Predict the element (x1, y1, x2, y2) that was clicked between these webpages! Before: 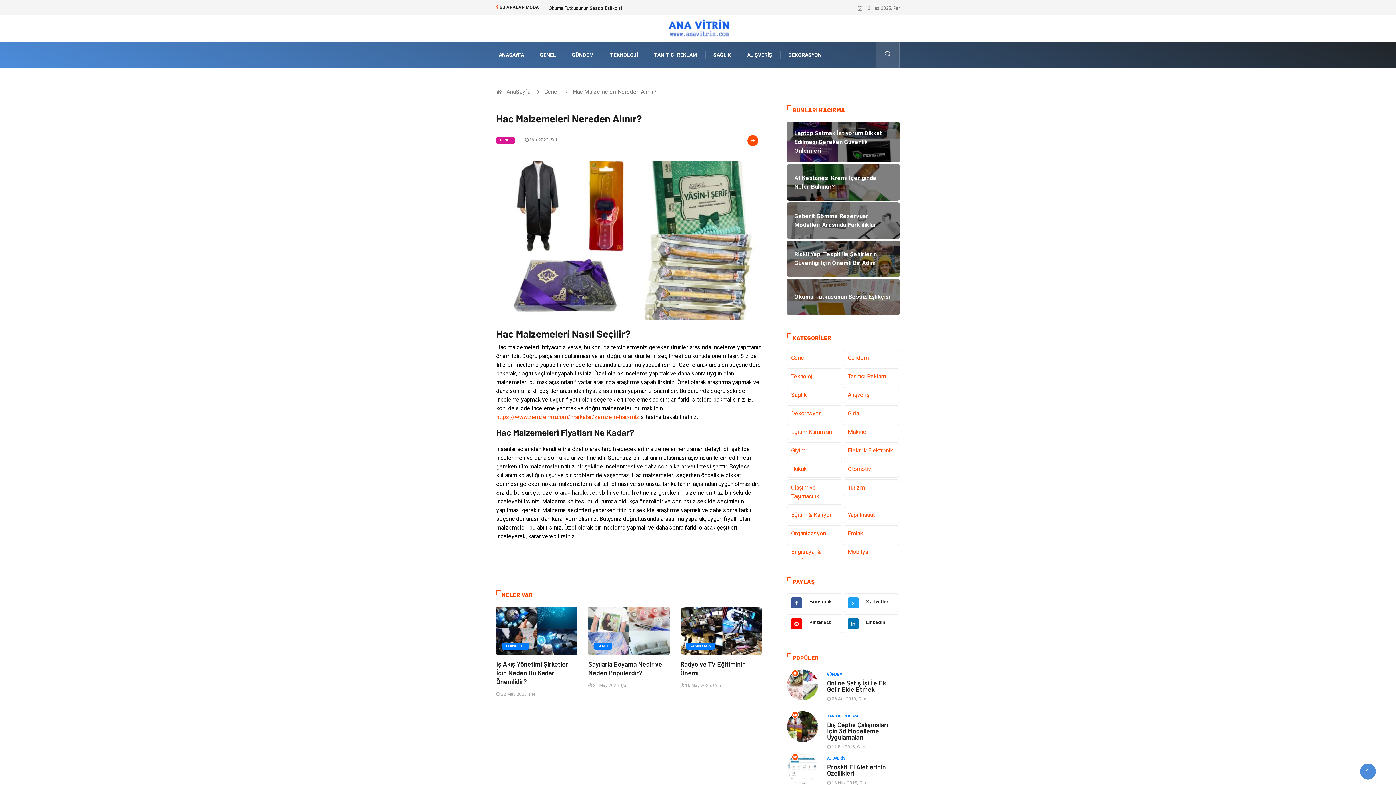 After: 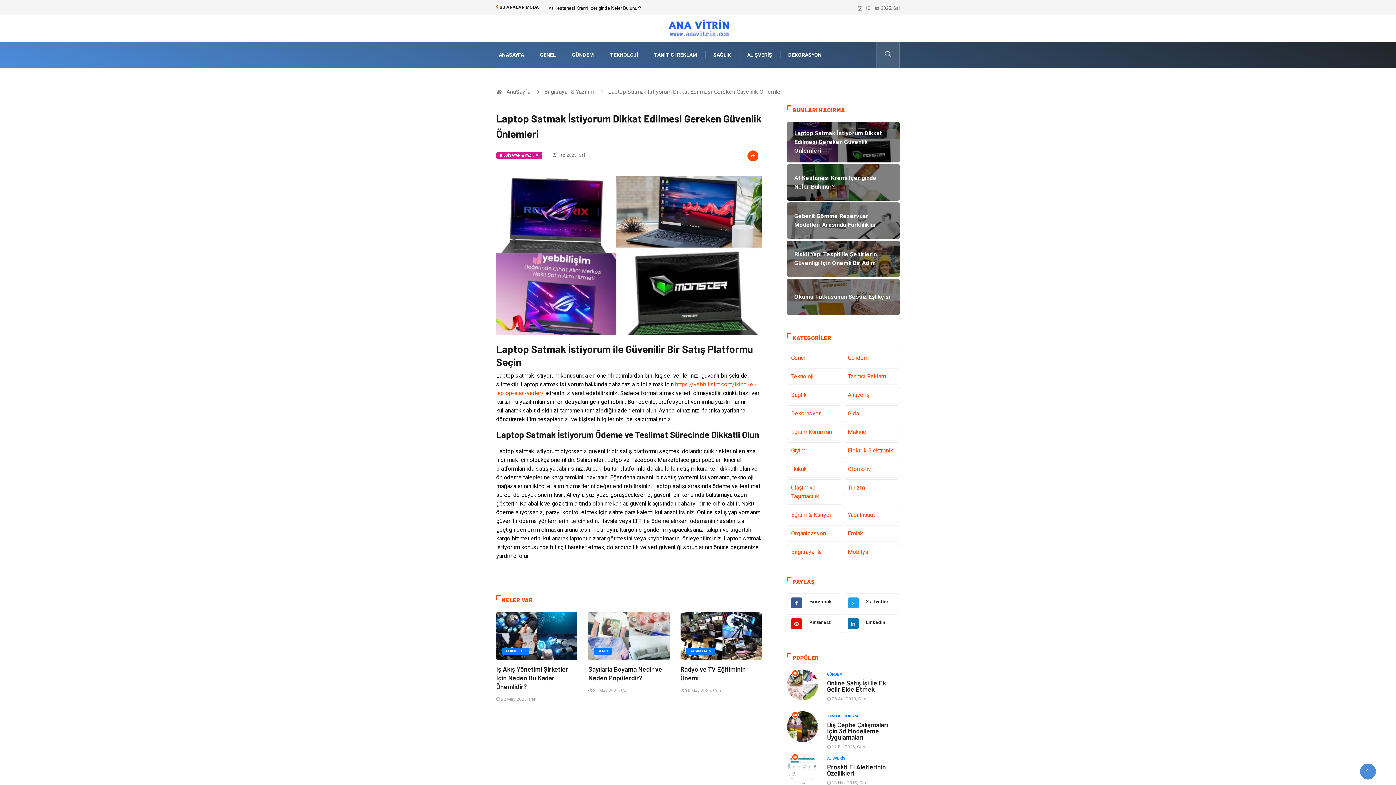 Action: bbox: (787, 121, 900, 162) label: Laptop Satmak İstiyorum Dikkat Edilmesi Gereken Güvenlik Önlemleri